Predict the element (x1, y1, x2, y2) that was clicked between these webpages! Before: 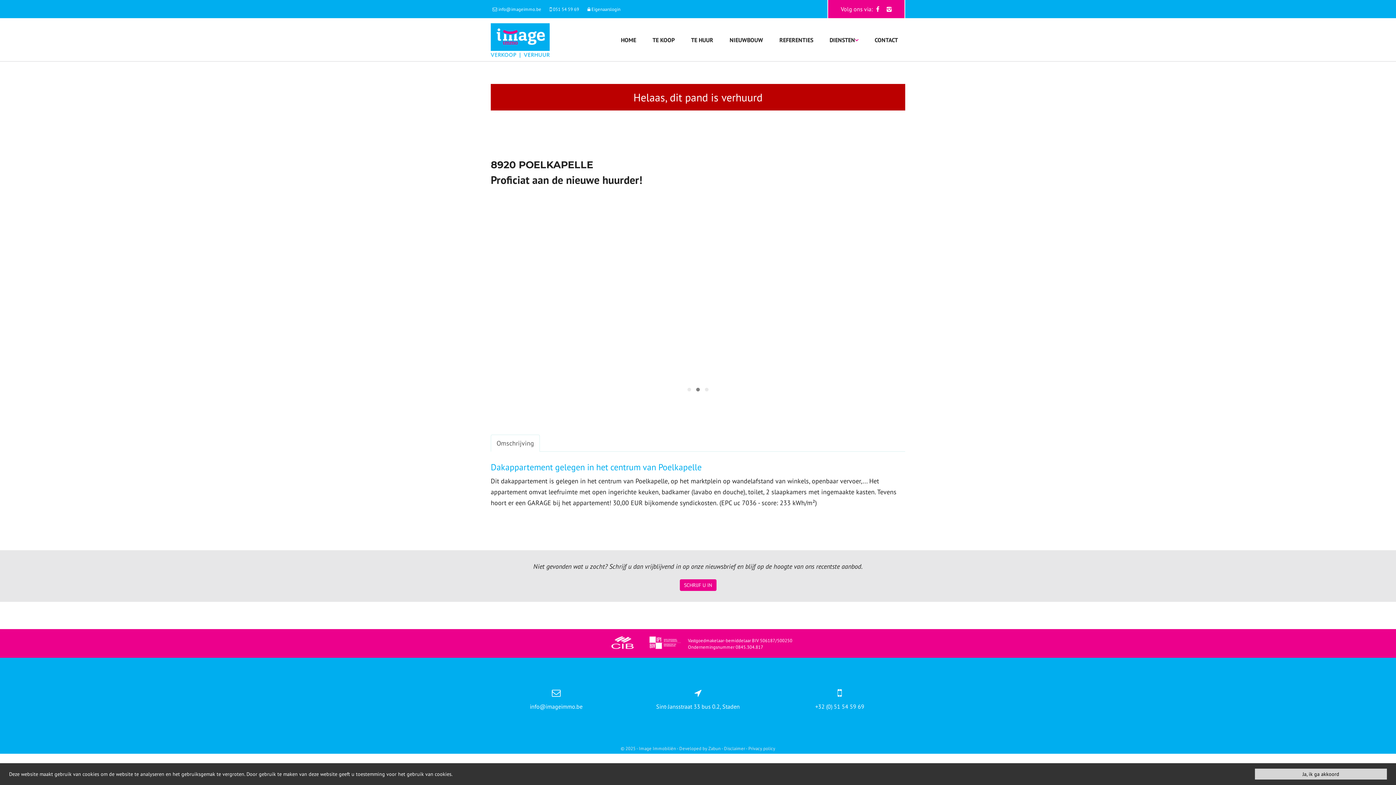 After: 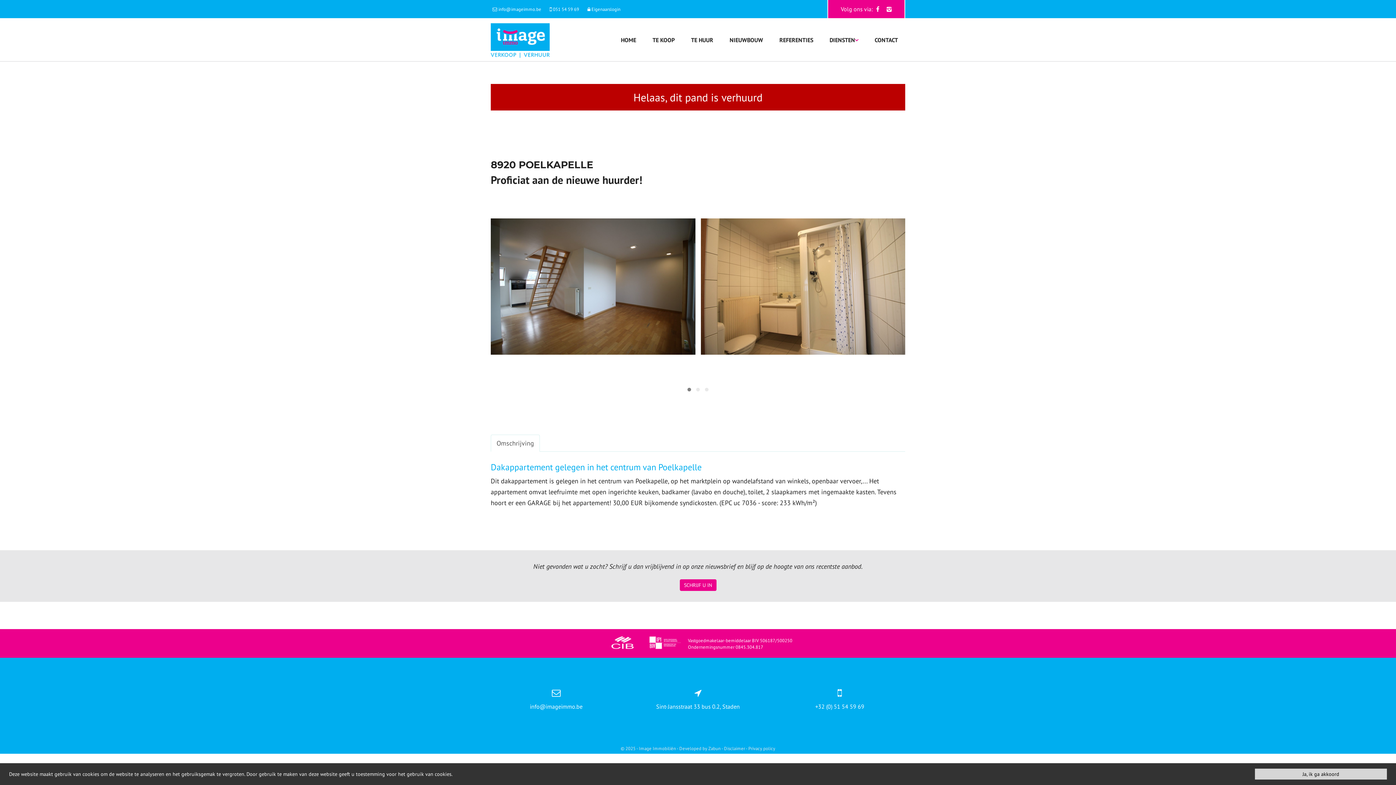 Action: bbox: (641, 629, 688, 658)